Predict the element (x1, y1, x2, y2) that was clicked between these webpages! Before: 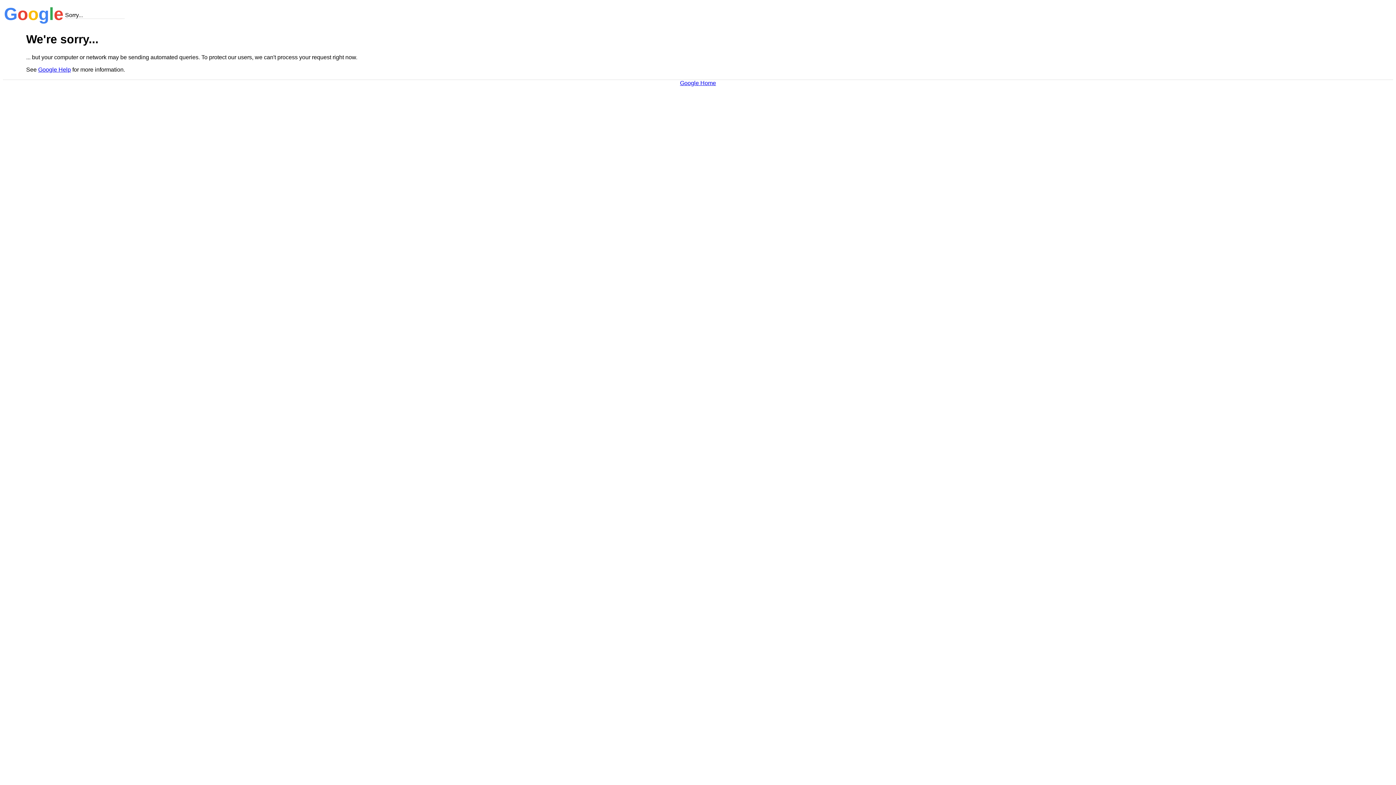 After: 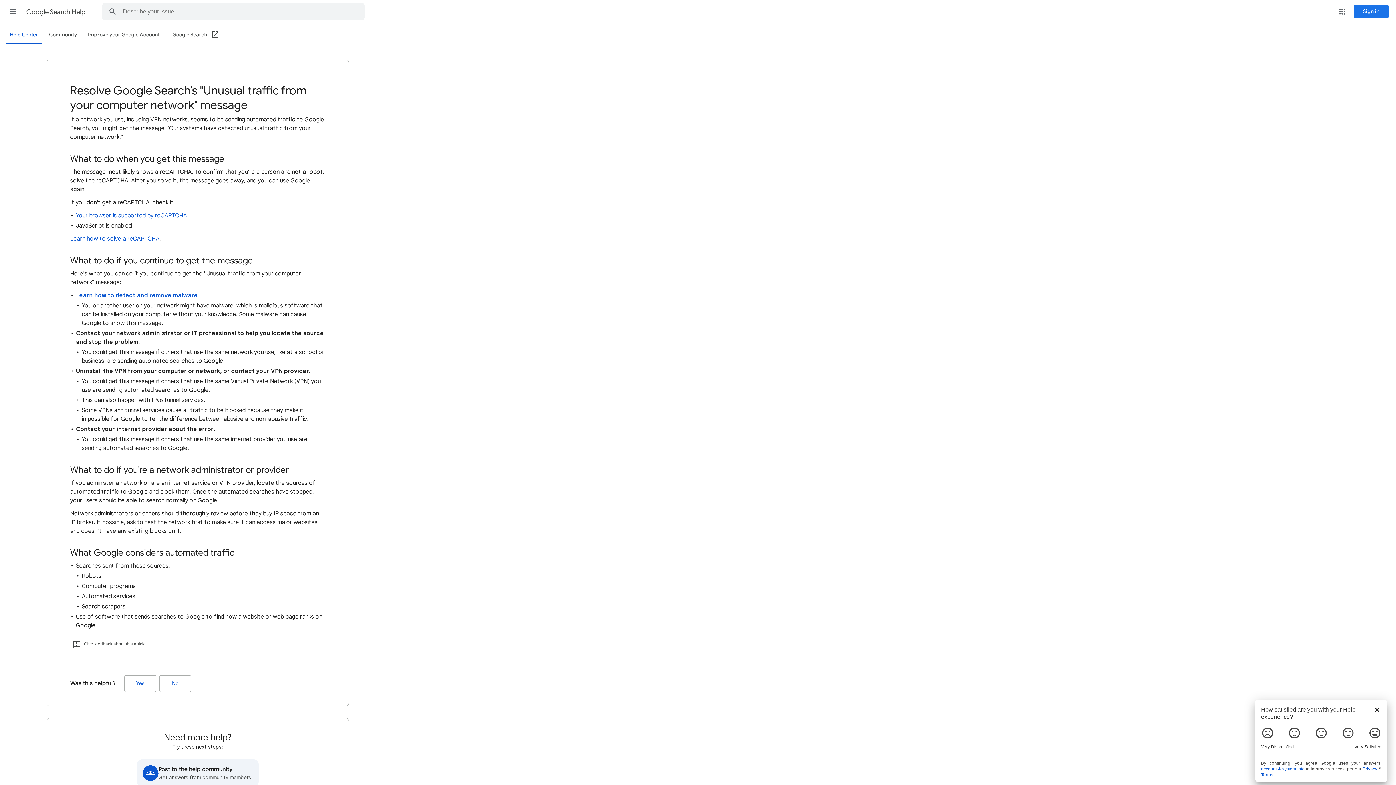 Action: bbox: (38, 66, 70, 72) label: Google Help